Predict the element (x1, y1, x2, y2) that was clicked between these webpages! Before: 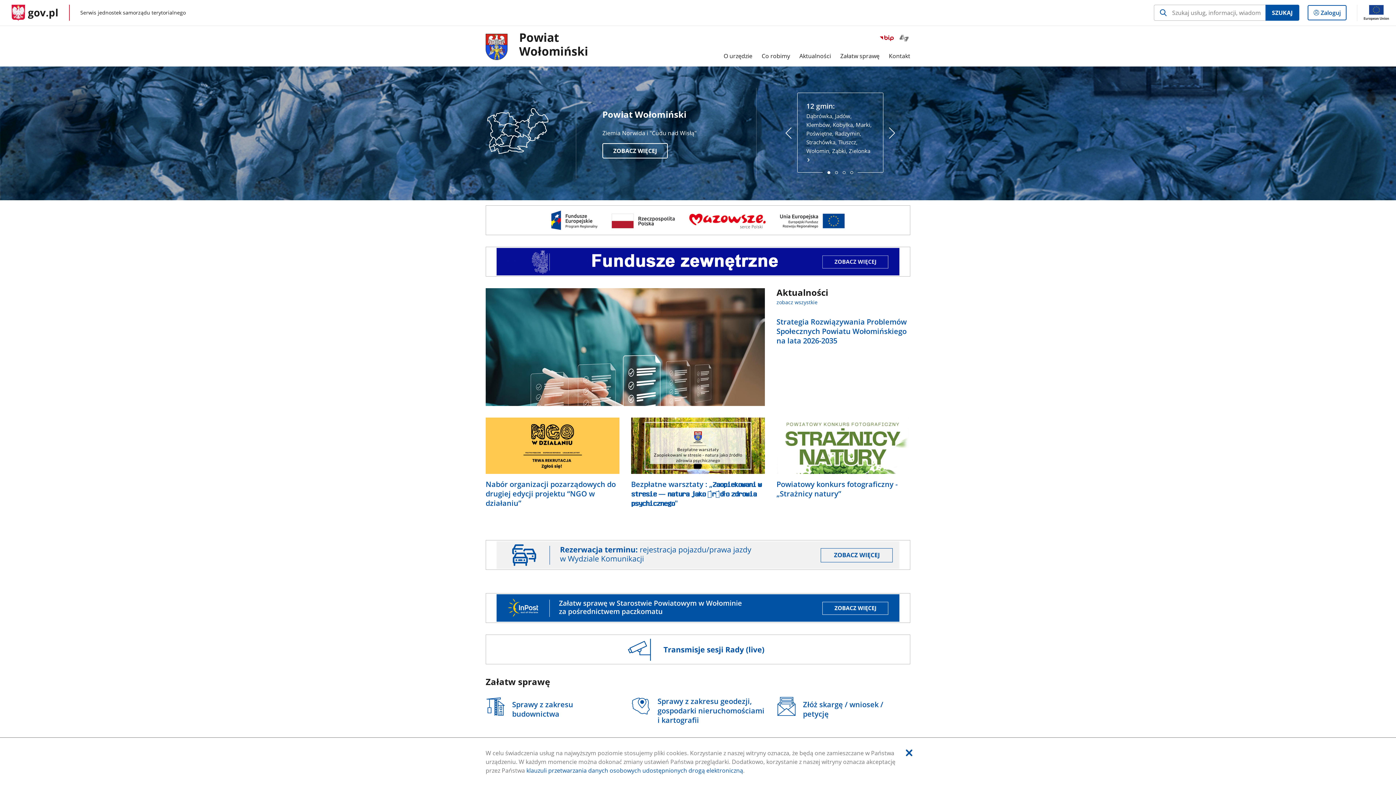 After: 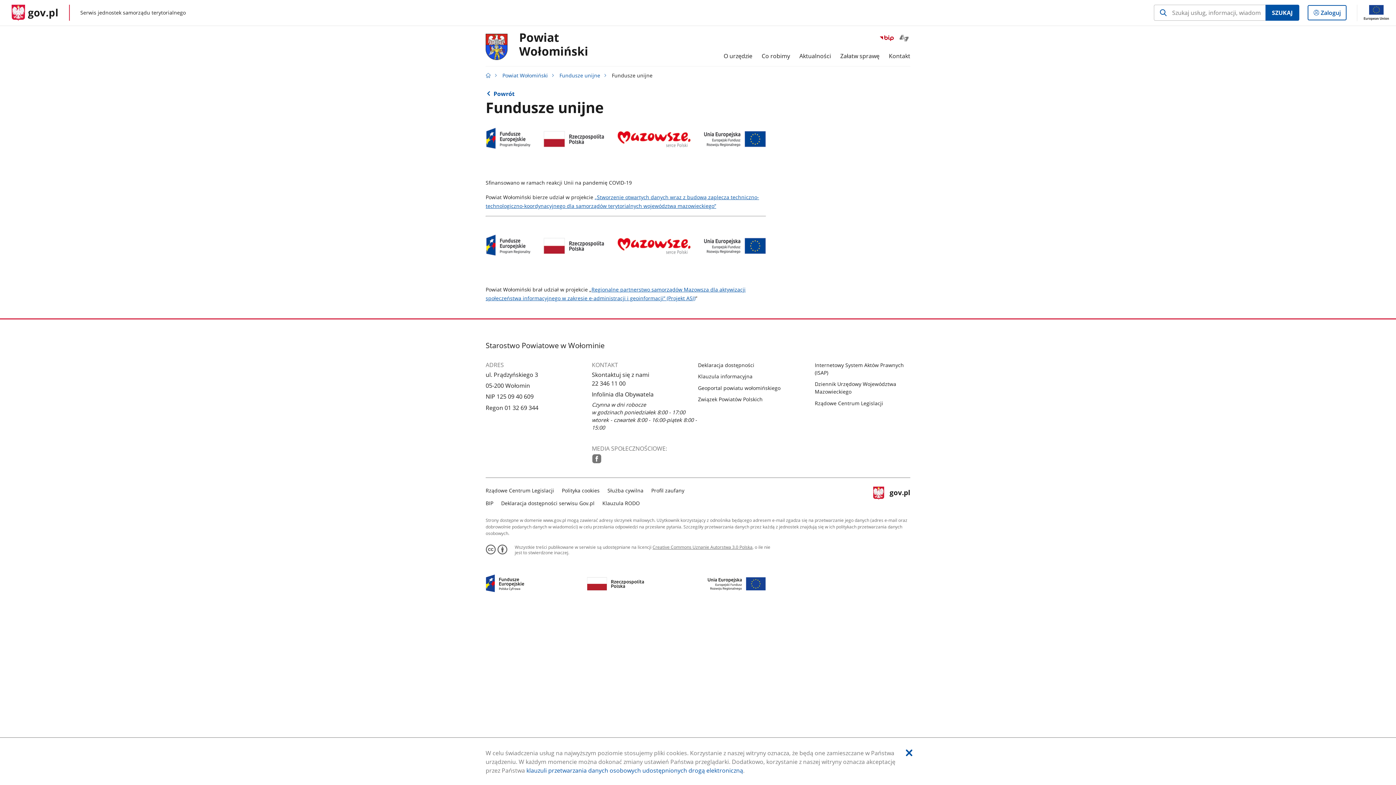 Action: bbox: (485, 205, 910, 235)